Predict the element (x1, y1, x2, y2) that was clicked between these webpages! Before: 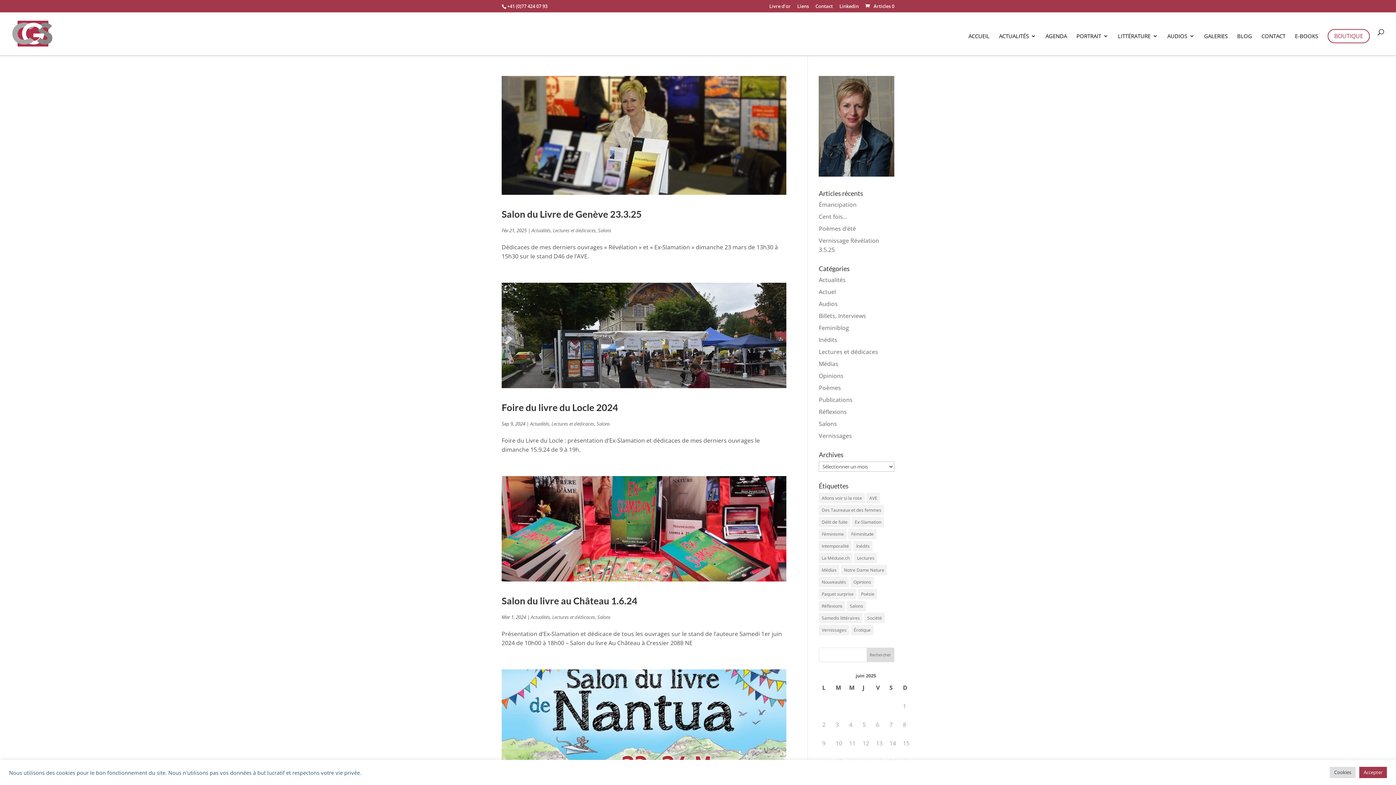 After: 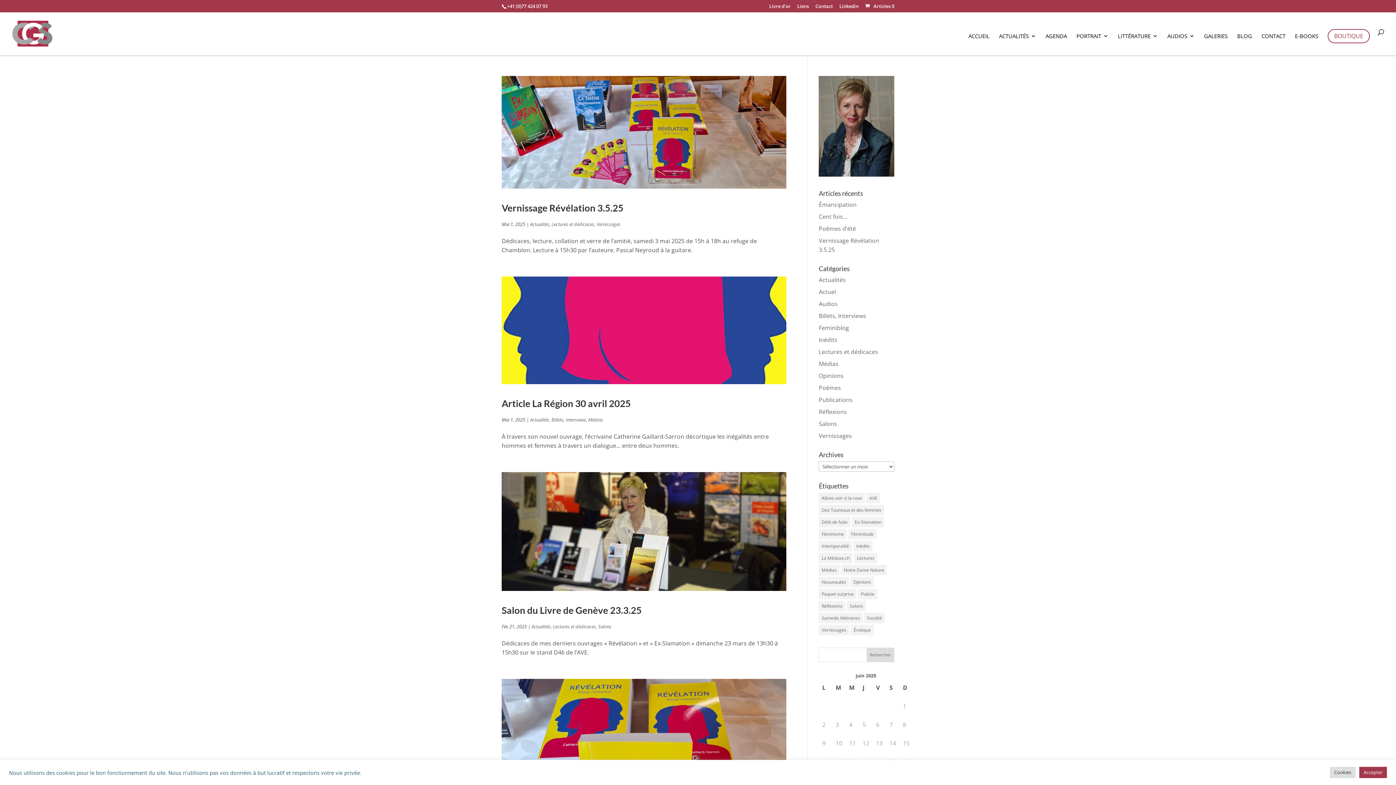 Action: label: Actualités bbox: (530, 614, 550, 620)